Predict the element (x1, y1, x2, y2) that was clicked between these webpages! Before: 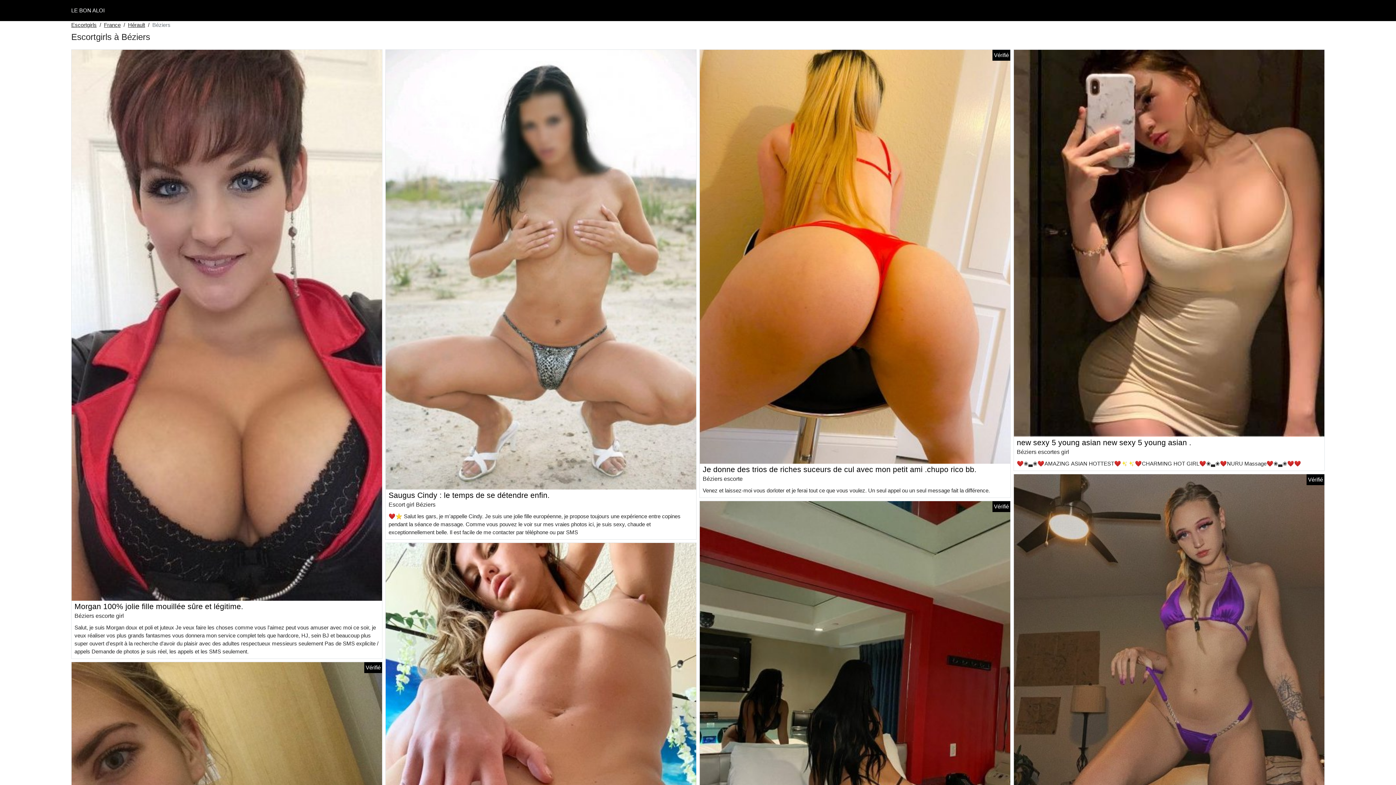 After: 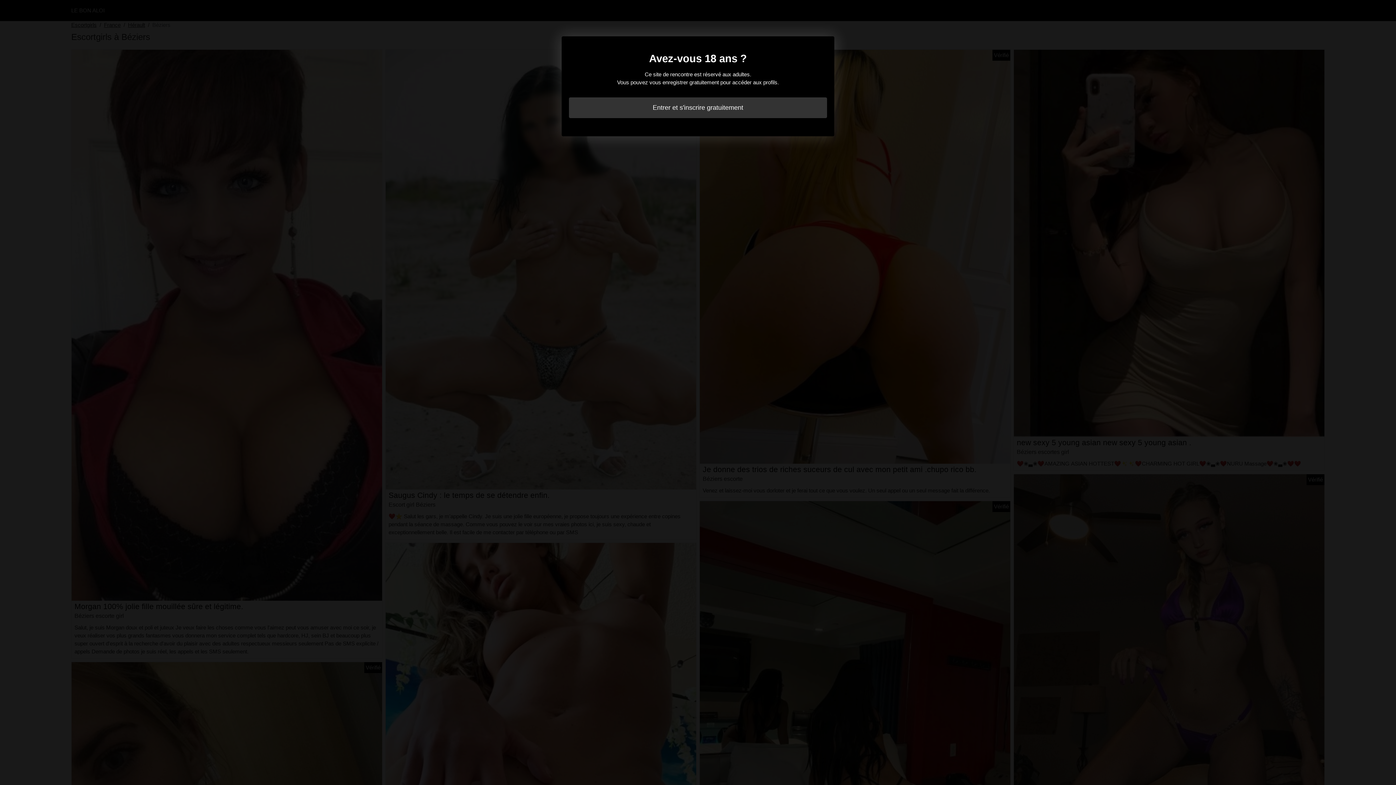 Action: bbox: (388, 491, 549, 499) label: Saugus Cindy : le temps de se détendre enfin.